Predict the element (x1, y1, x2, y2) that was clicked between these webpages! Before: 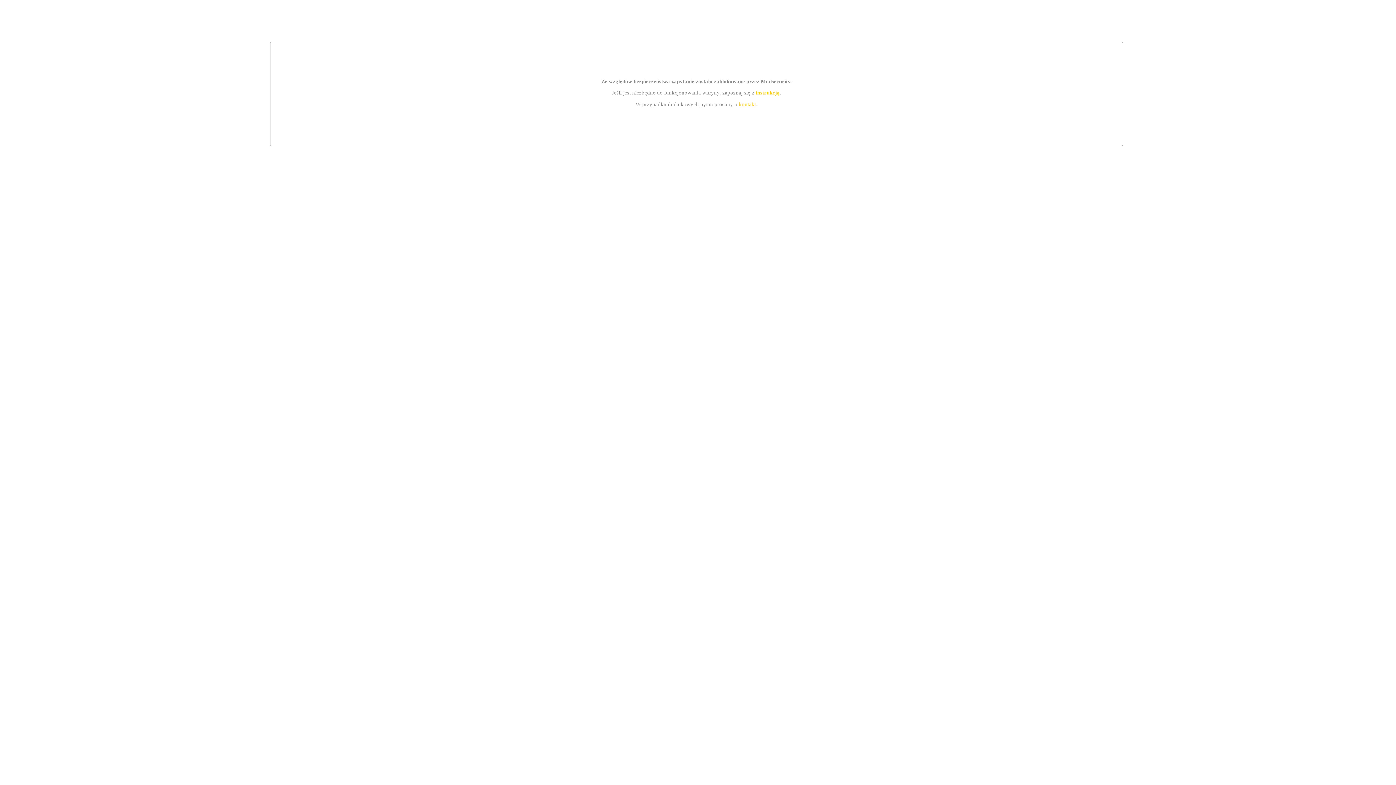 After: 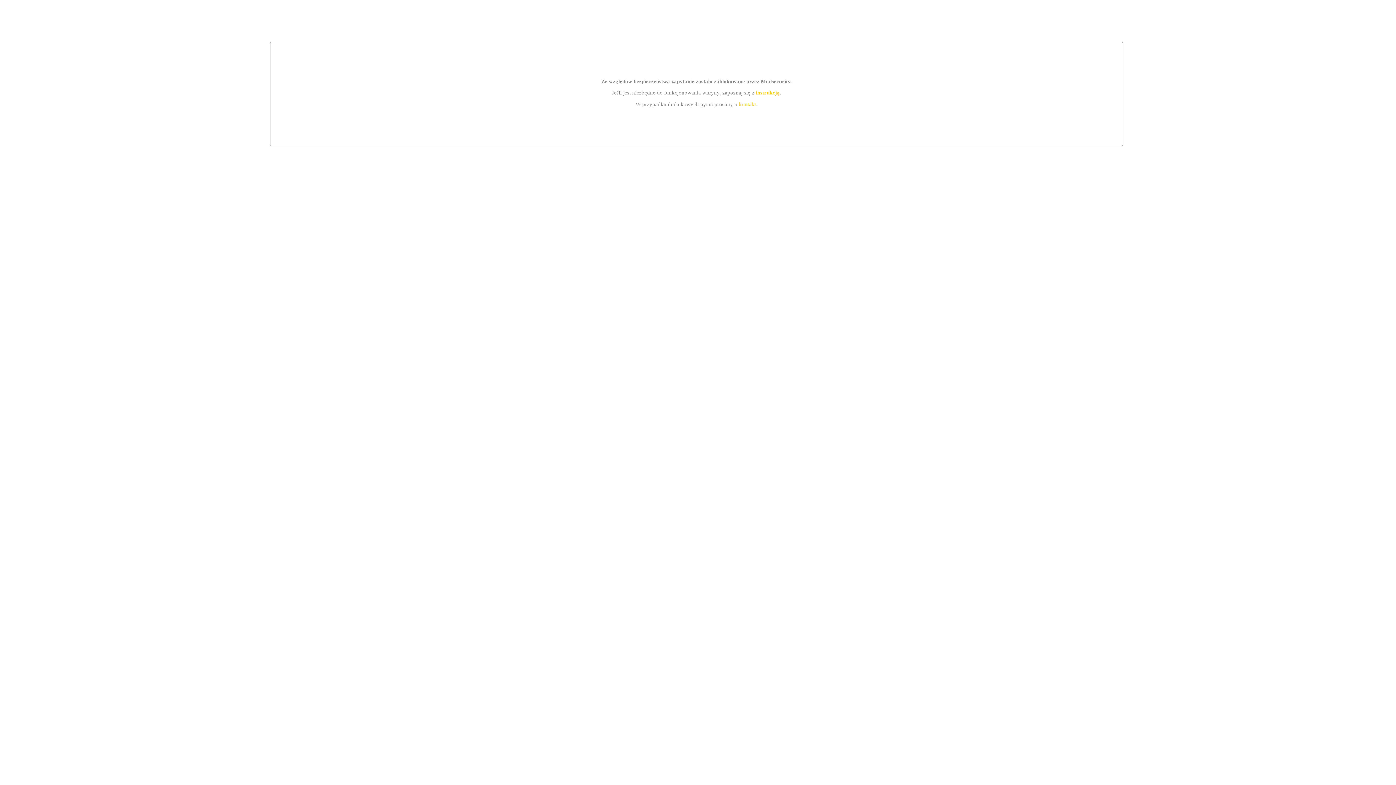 Action: bbox: (755, 89, 779, 95) label: instrukcją